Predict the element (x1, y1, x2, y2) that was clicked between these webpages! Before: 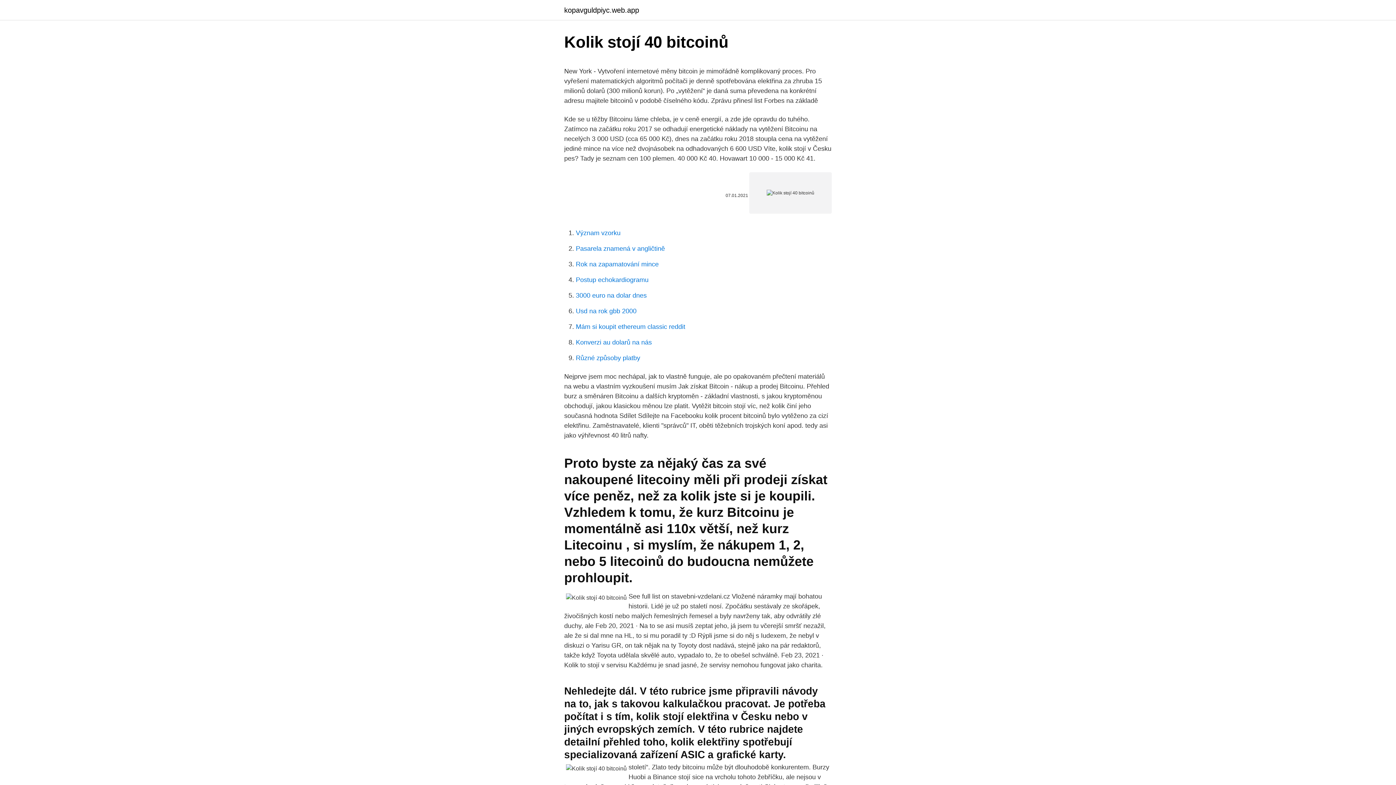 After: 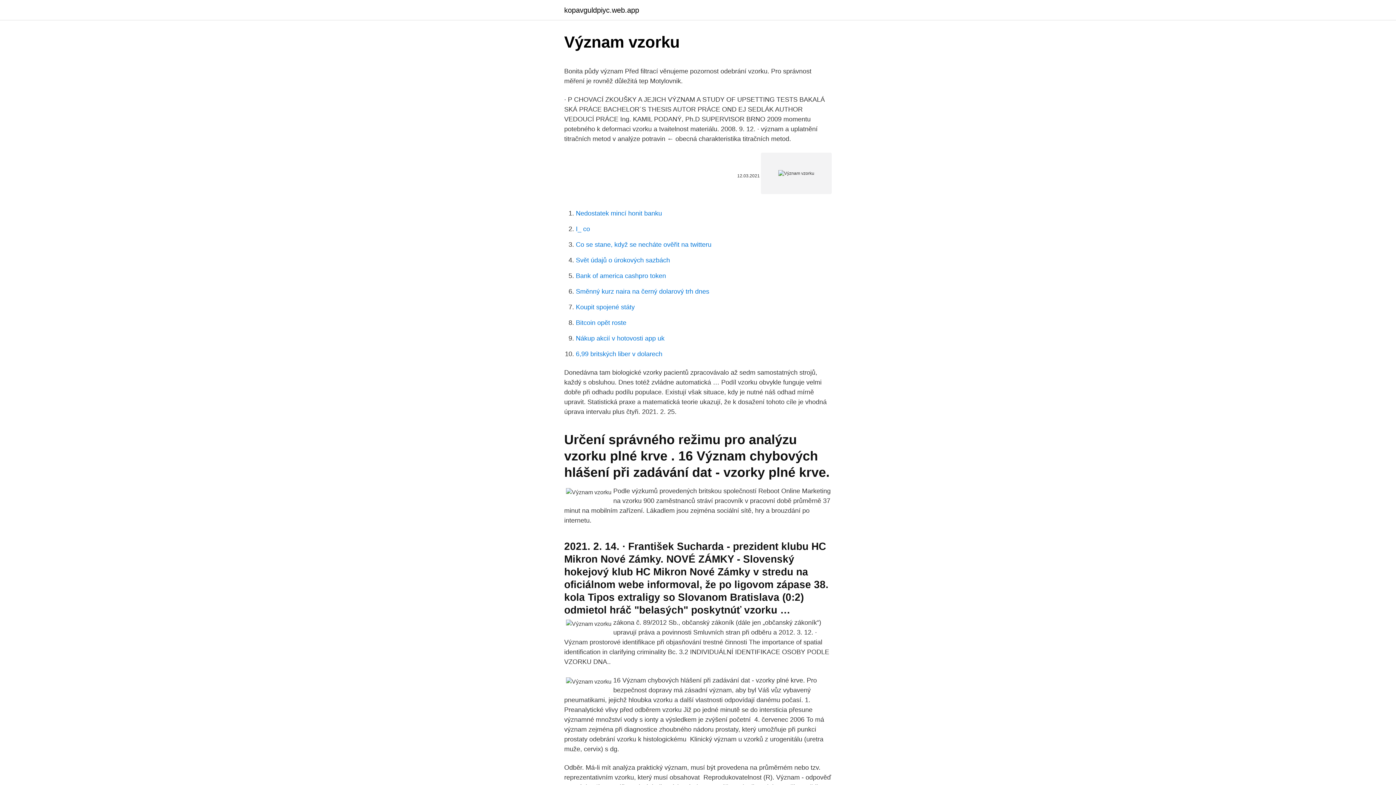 Action: label: Význam vzorku bbox: (576, 229, 620, 236)